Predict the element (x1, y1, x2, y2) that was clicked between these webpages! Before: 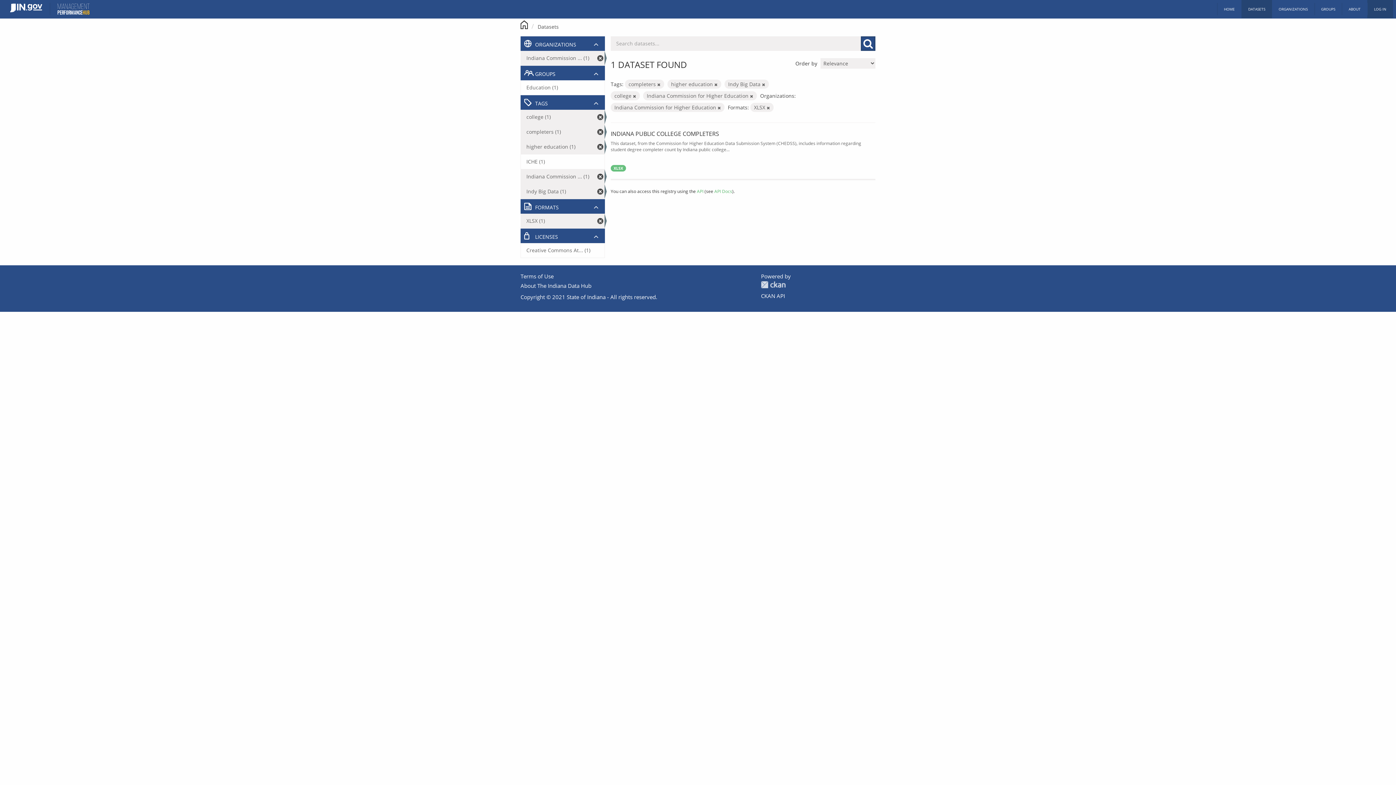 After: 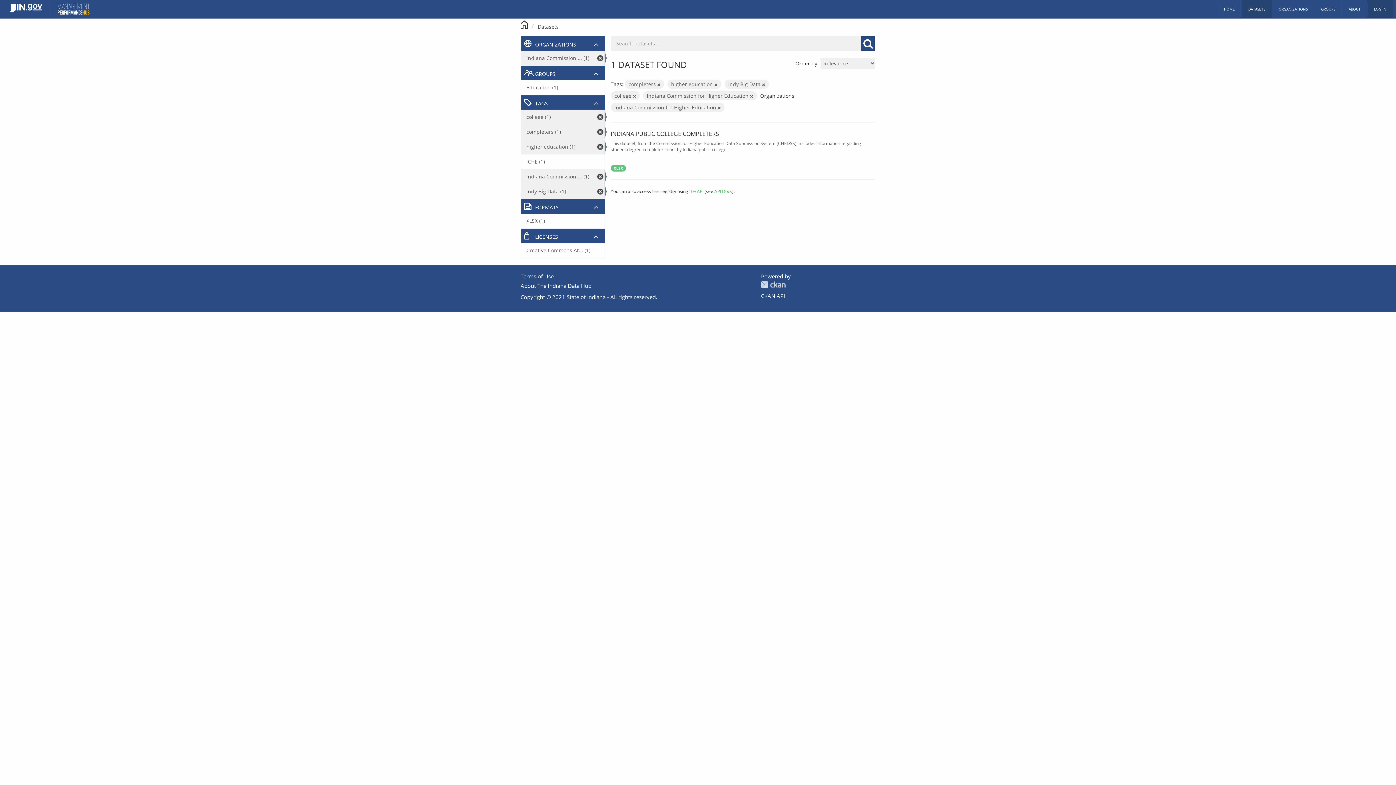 Action: label: XLSX (1) bbox: (521, 213, 604, 228)